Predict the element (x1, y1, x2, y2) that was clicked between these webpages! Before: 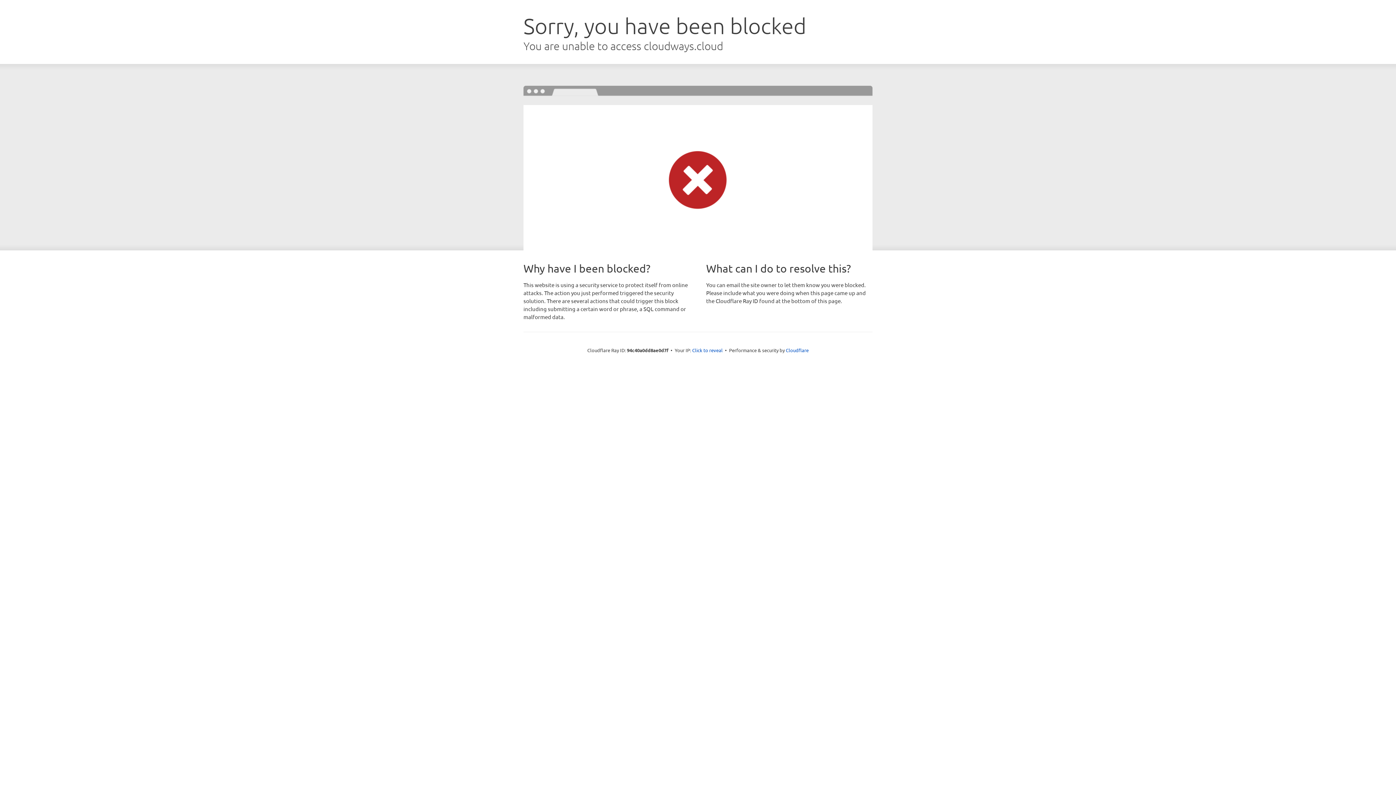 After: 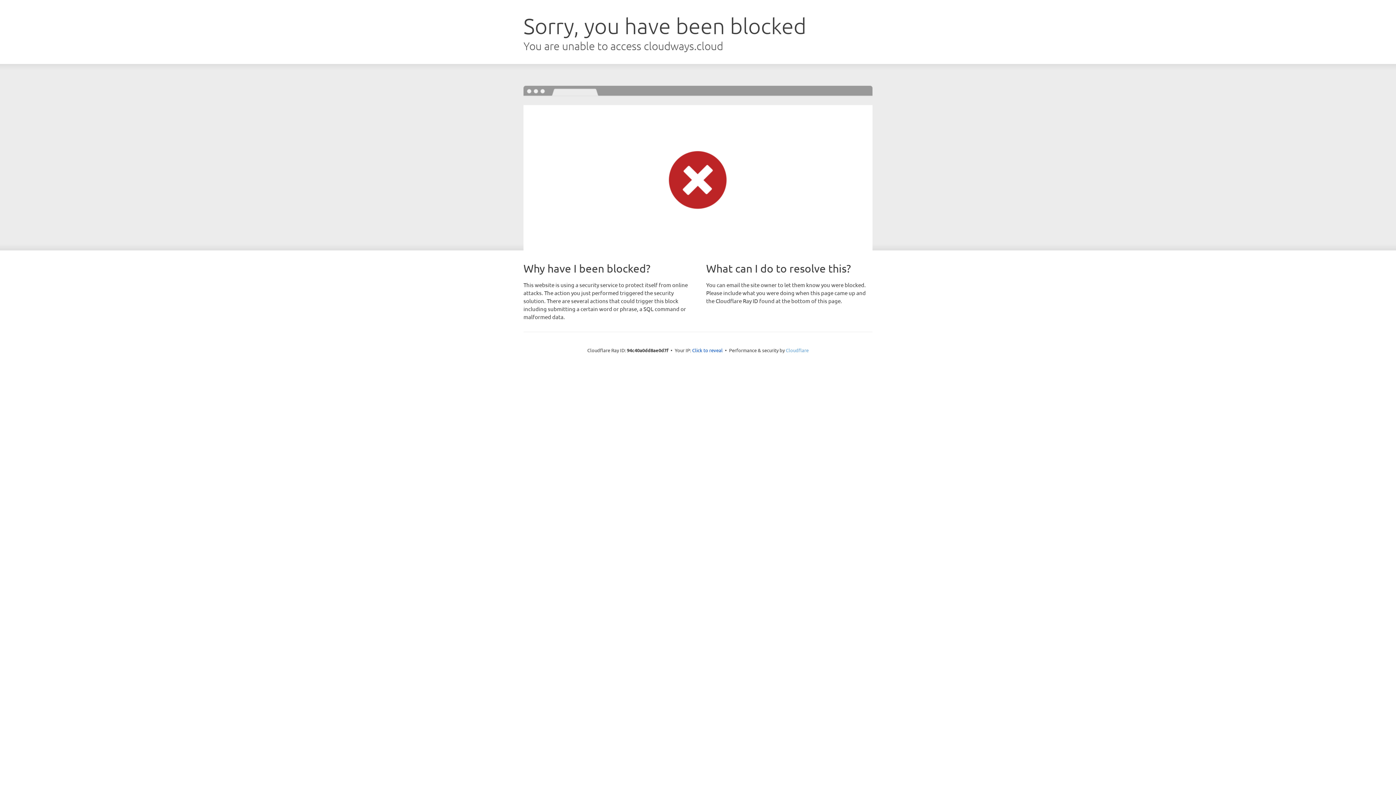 Action: label: Cloudflare bbox: (786, 347, 808, 353)